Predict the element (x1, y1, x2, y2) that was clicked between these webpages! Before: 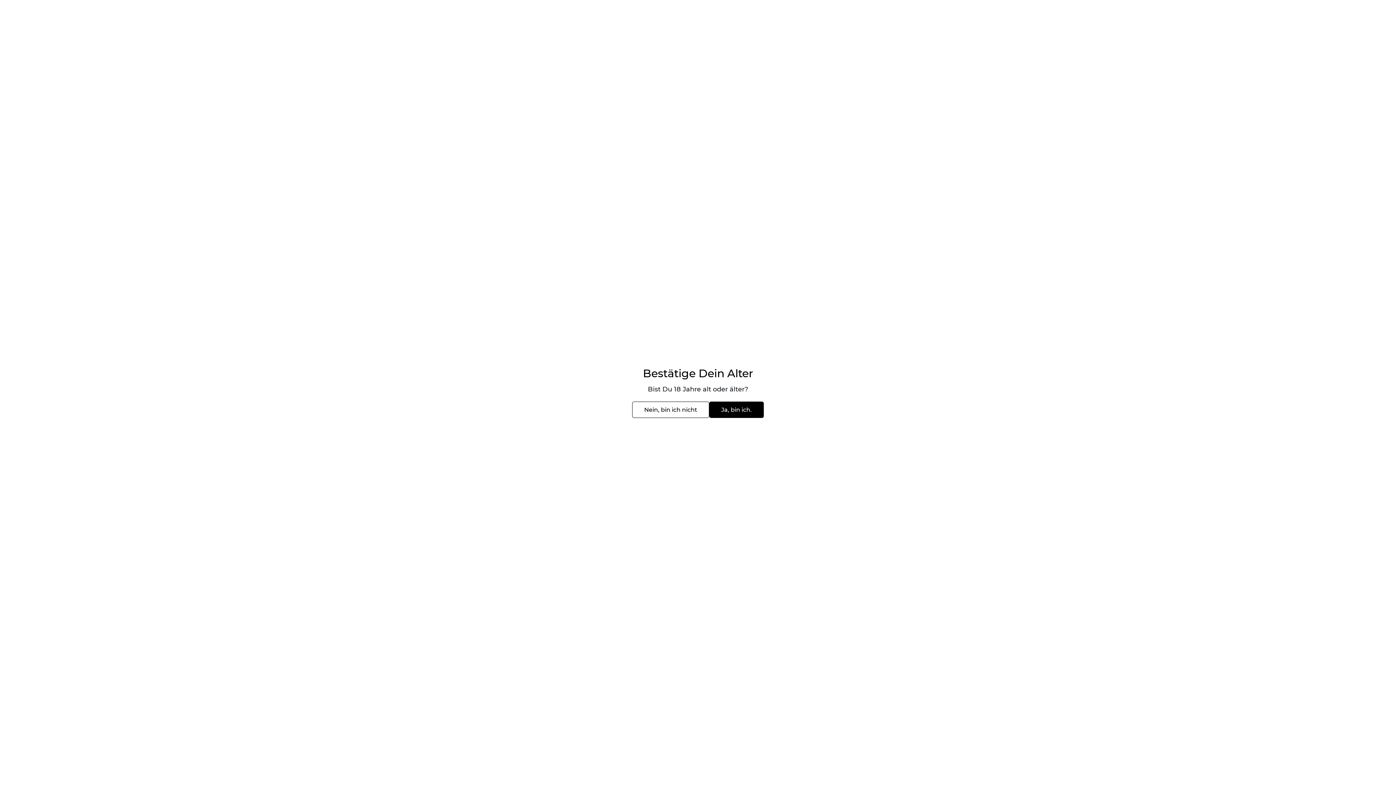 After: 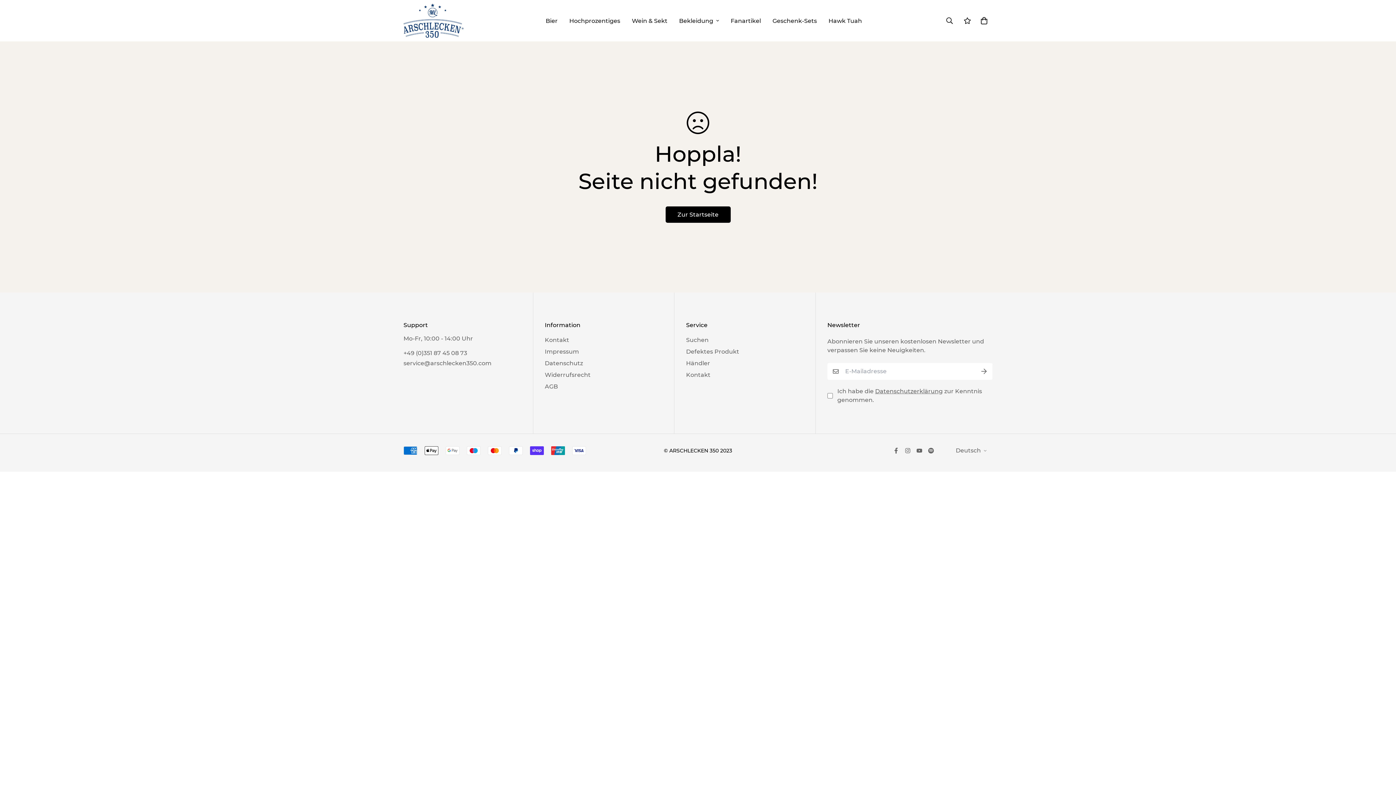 Action: bbox: (709, 401, 764, 418) label: Ja, bin ich.